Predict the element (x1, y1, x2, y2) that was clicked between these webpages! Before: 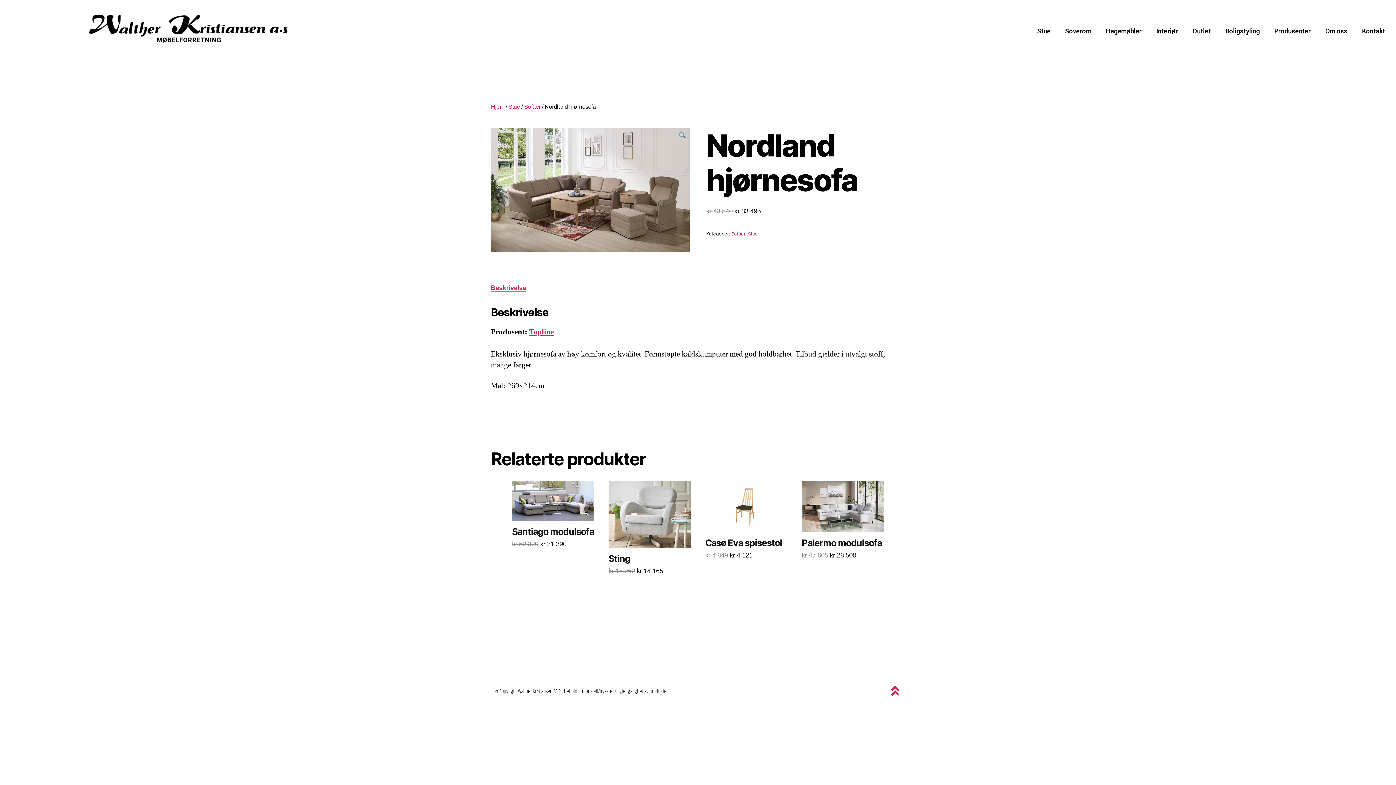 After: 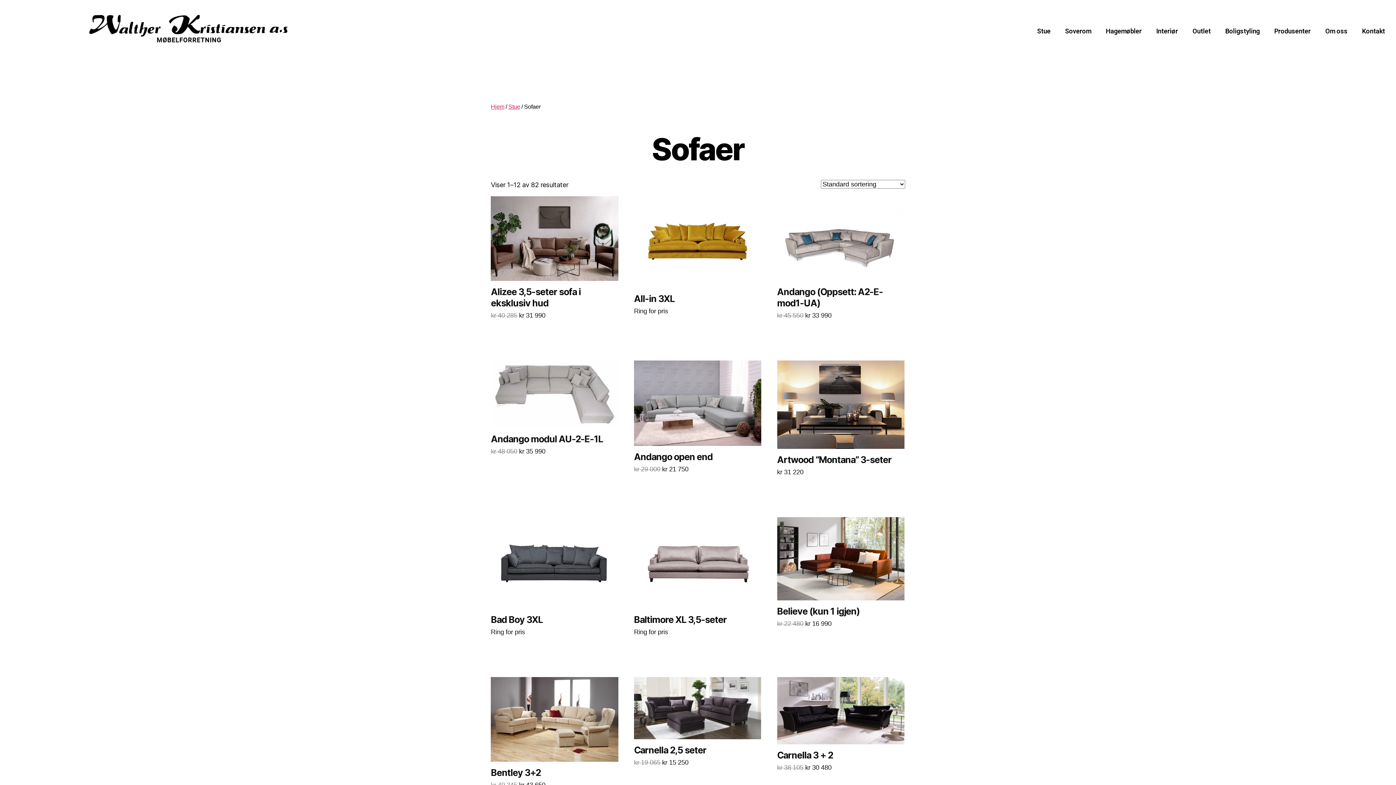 Action: label: Sofaer bbox: (731, 231, 745, 236)